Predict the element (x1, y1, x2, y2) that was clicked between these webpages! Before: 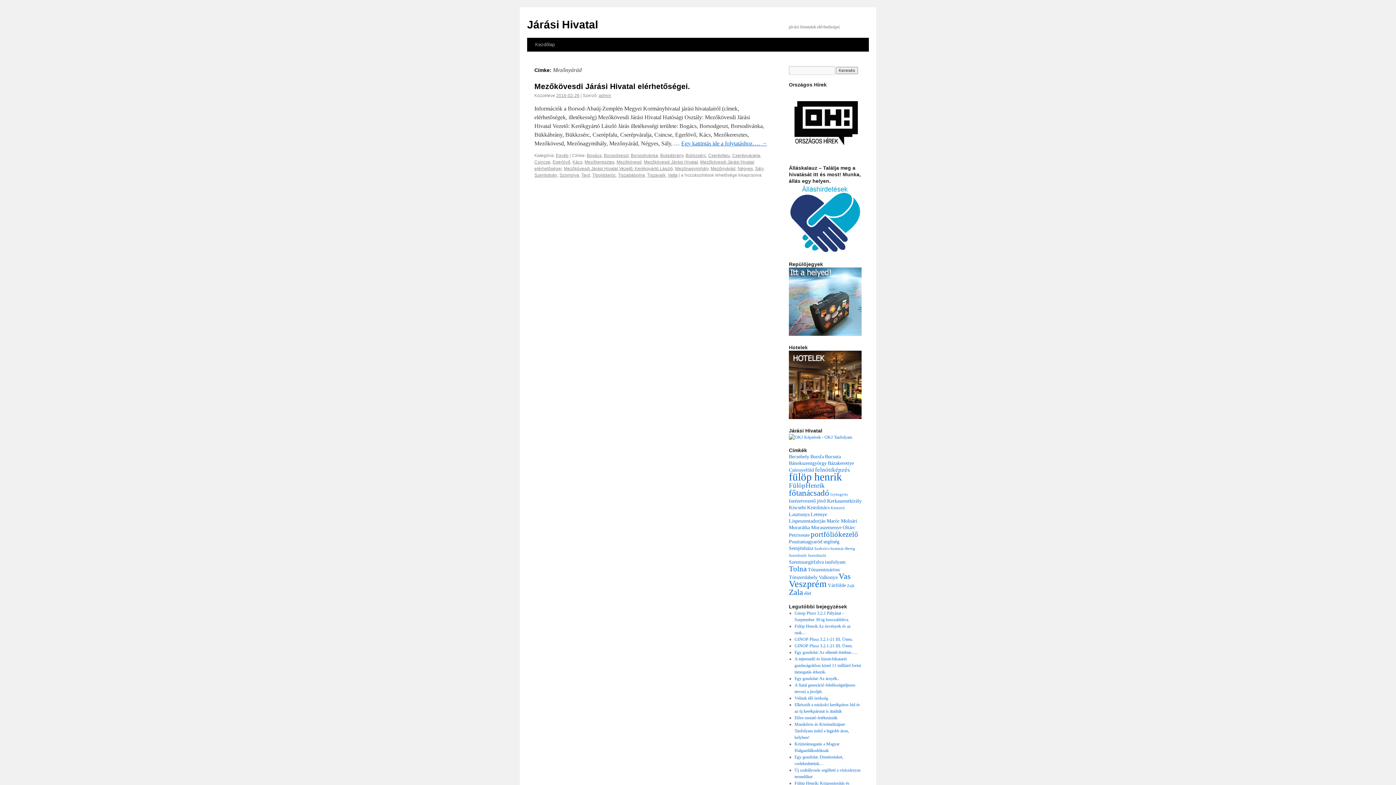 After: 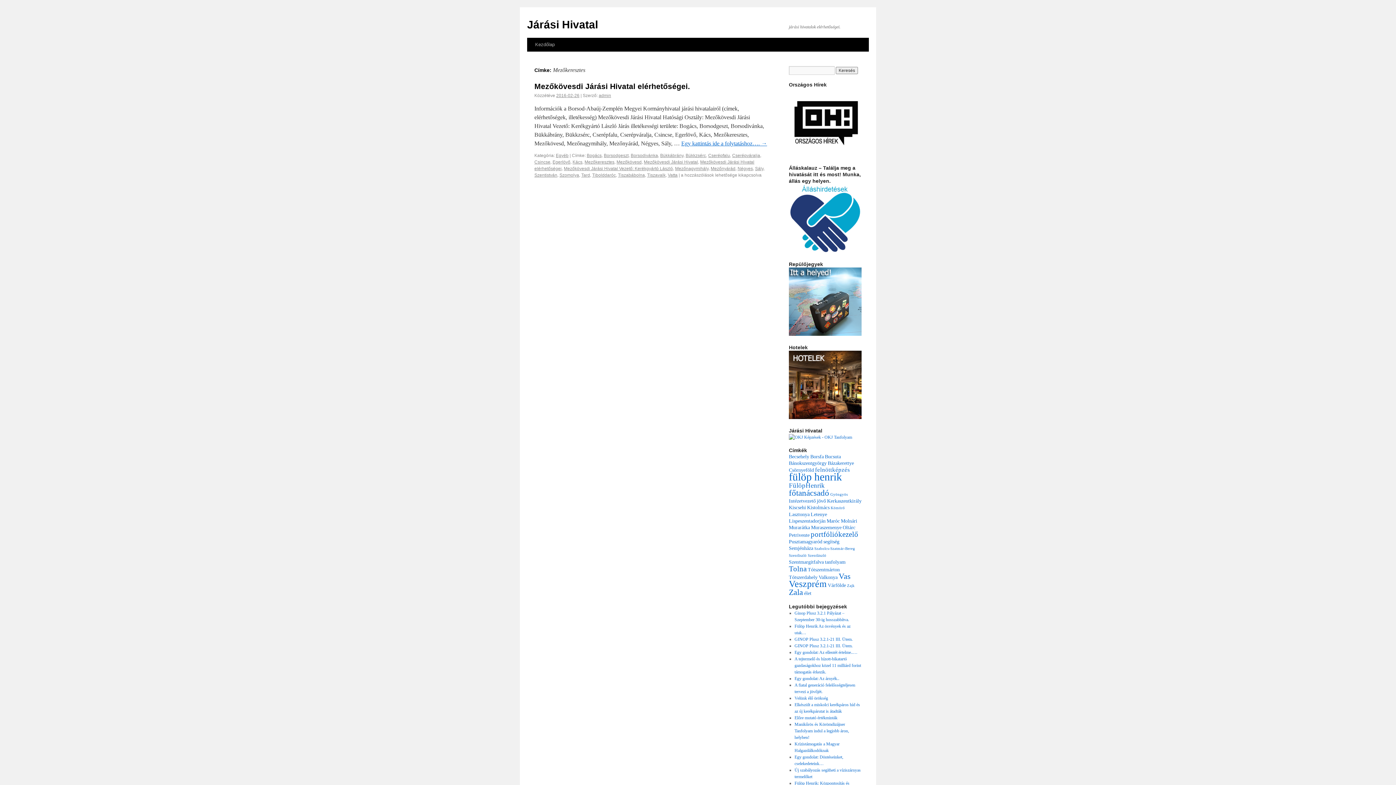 Action: label: Mezőkeresztes bbox: (584, 159, 614, 164)